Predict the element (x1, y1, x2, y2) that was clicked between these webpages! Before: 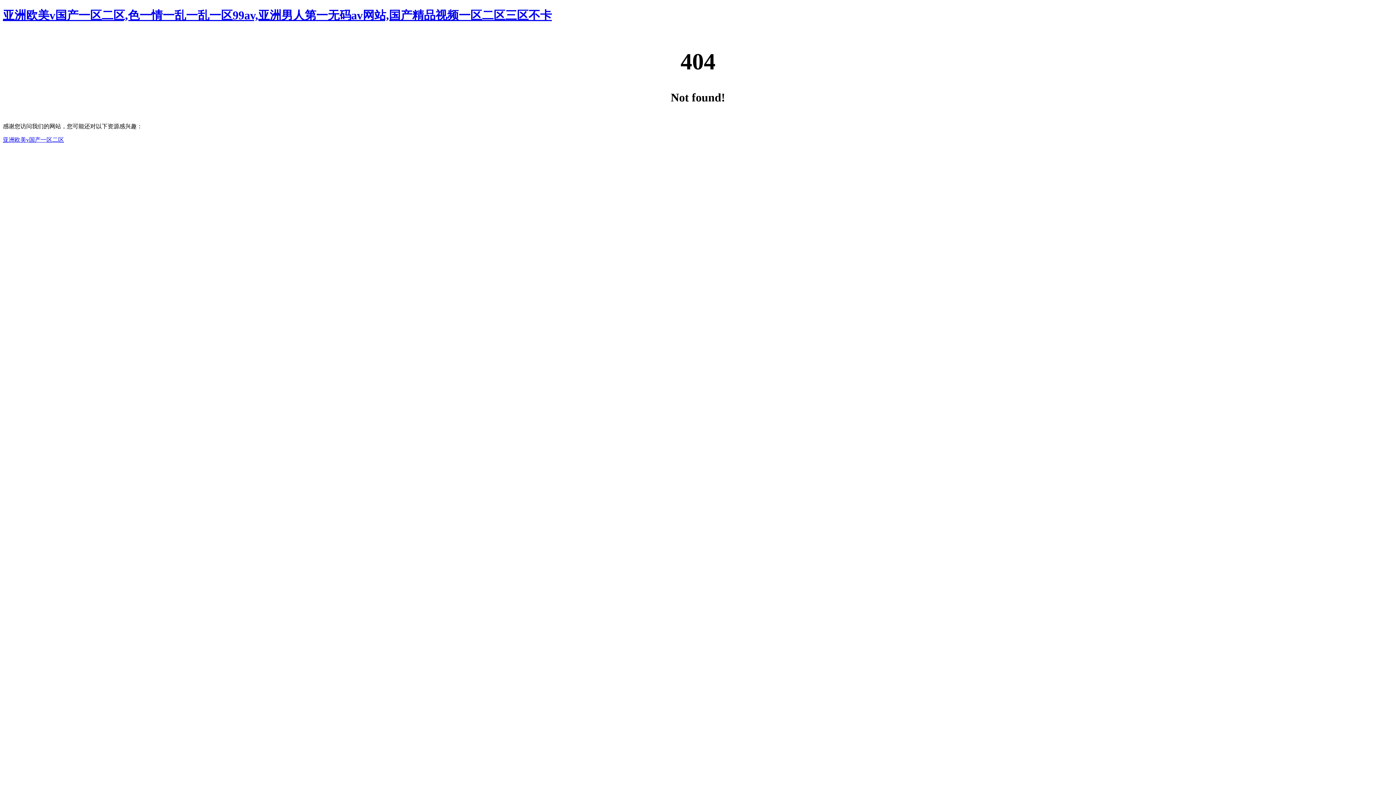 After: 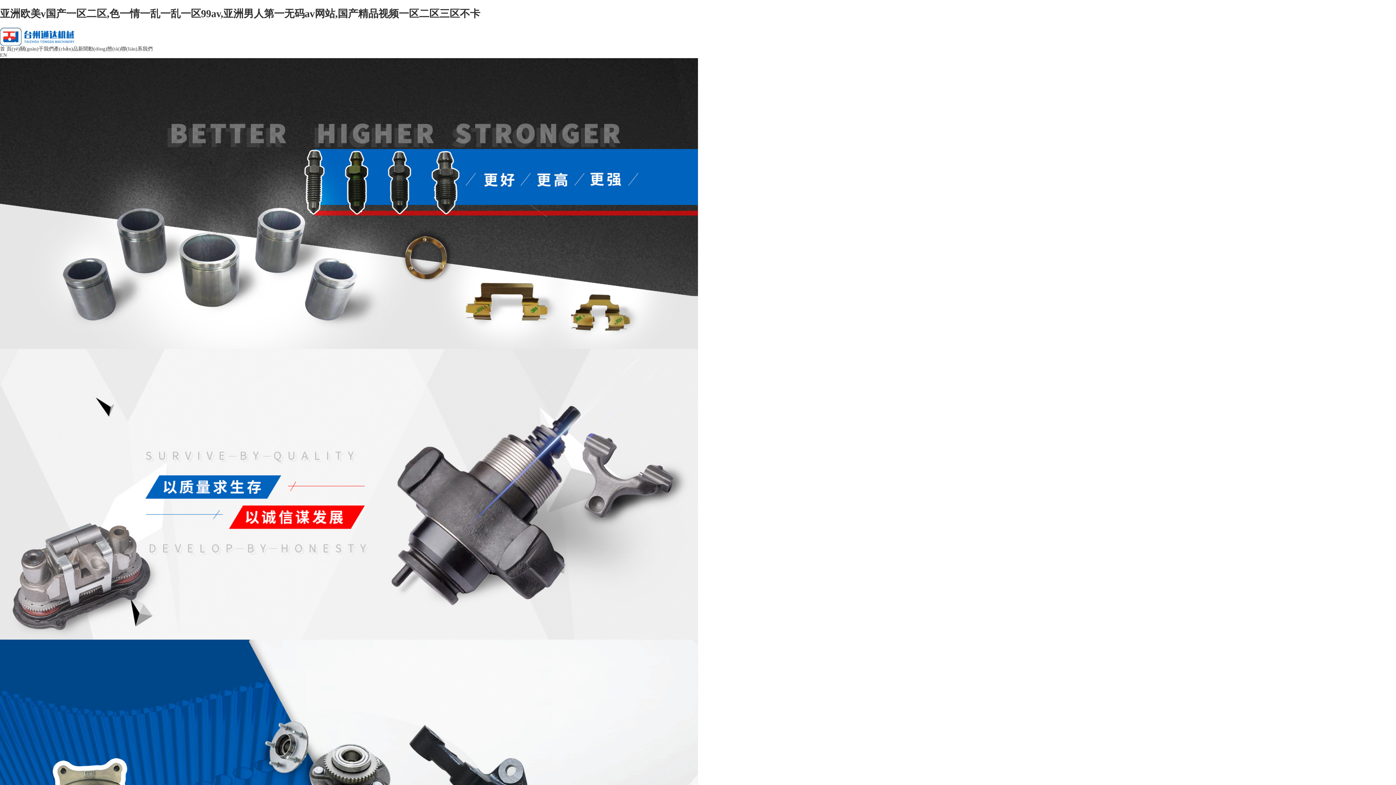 Action: label: 亚洲欧美v国产一区二区,色一情一乱一乱一区99av,亚洲男人第一无码av网站,国产精品视频一区二区三区不卡 bbox: (2, 8, 552, 21)